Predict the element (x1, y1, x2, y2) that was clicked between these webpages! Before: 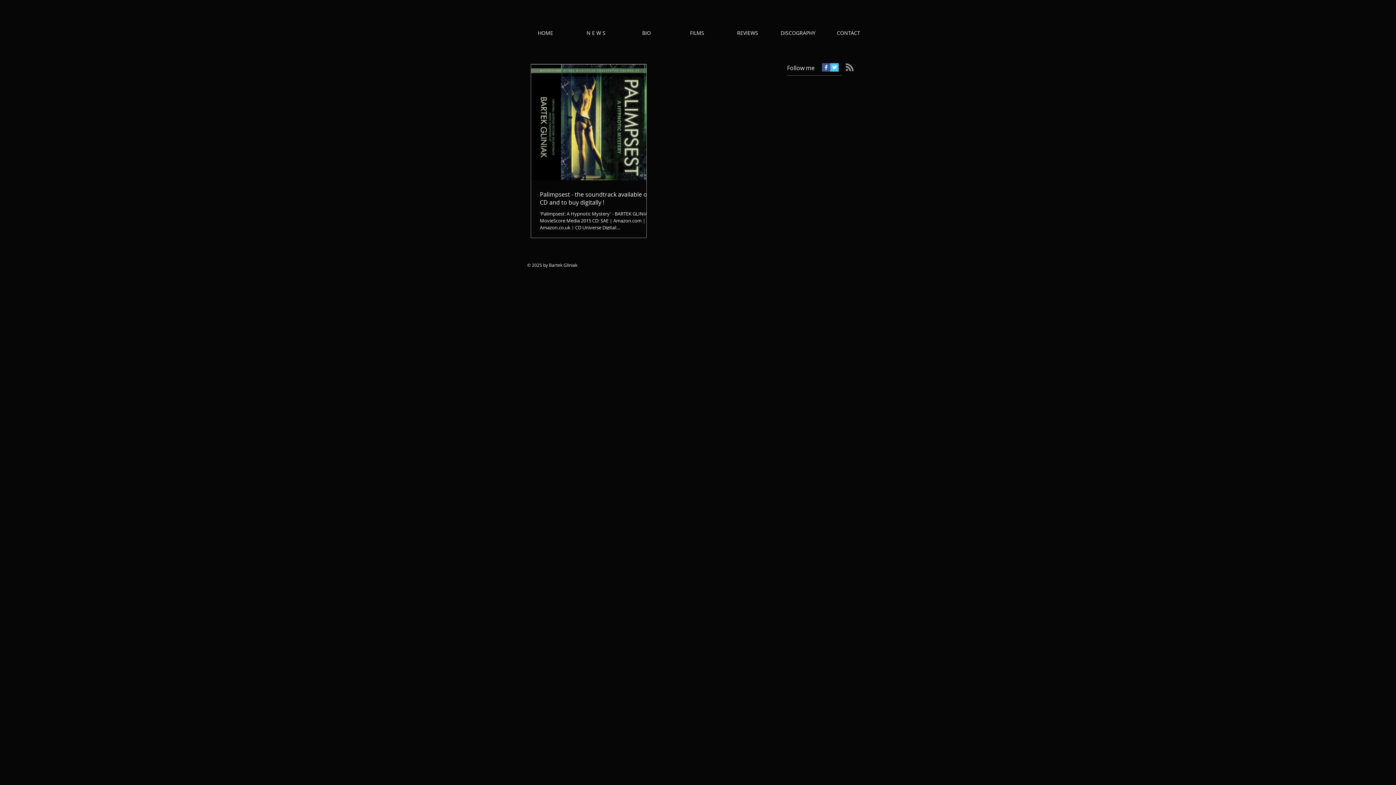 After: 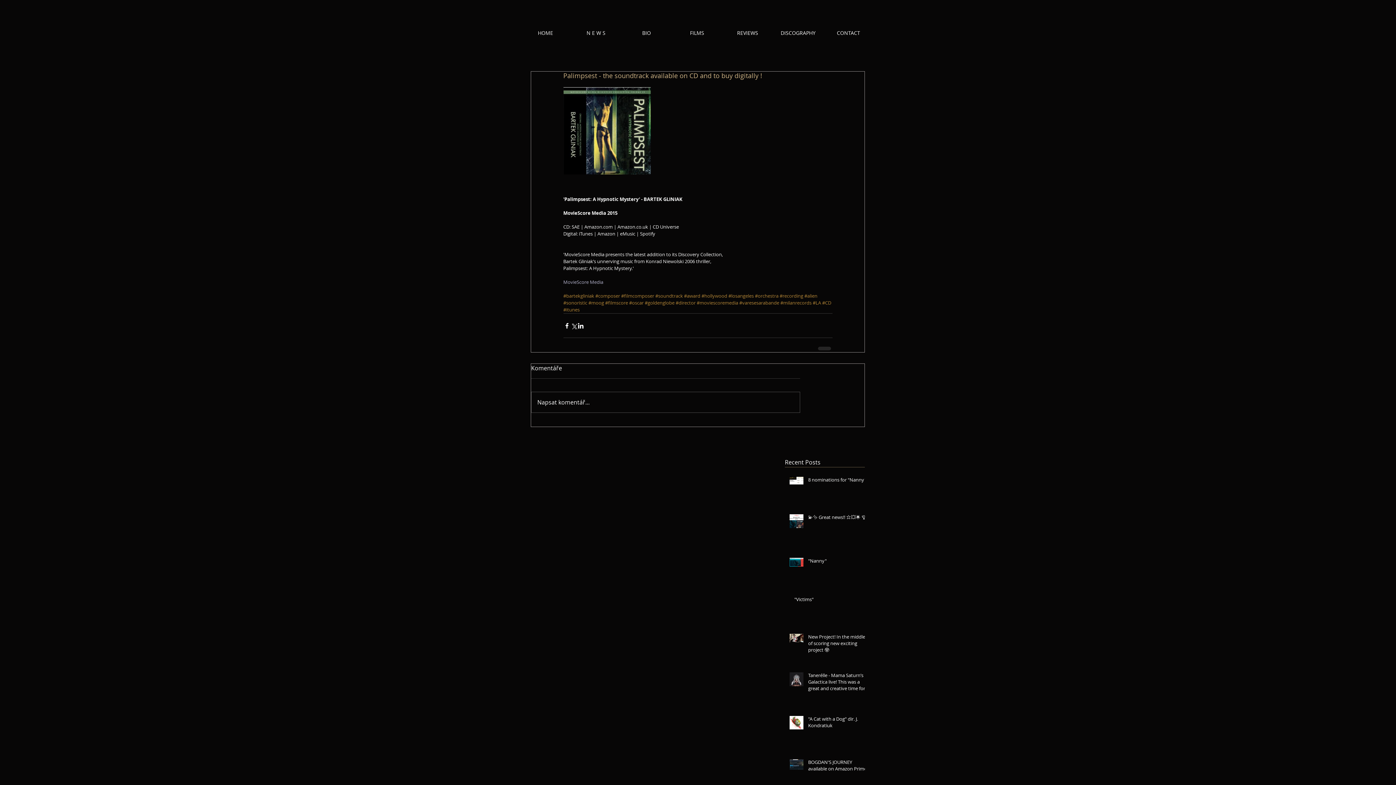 Action: bbox: (540, 190, 655, 206) label: Palimpsest - the soundtrack available on CD and to buy digitally !